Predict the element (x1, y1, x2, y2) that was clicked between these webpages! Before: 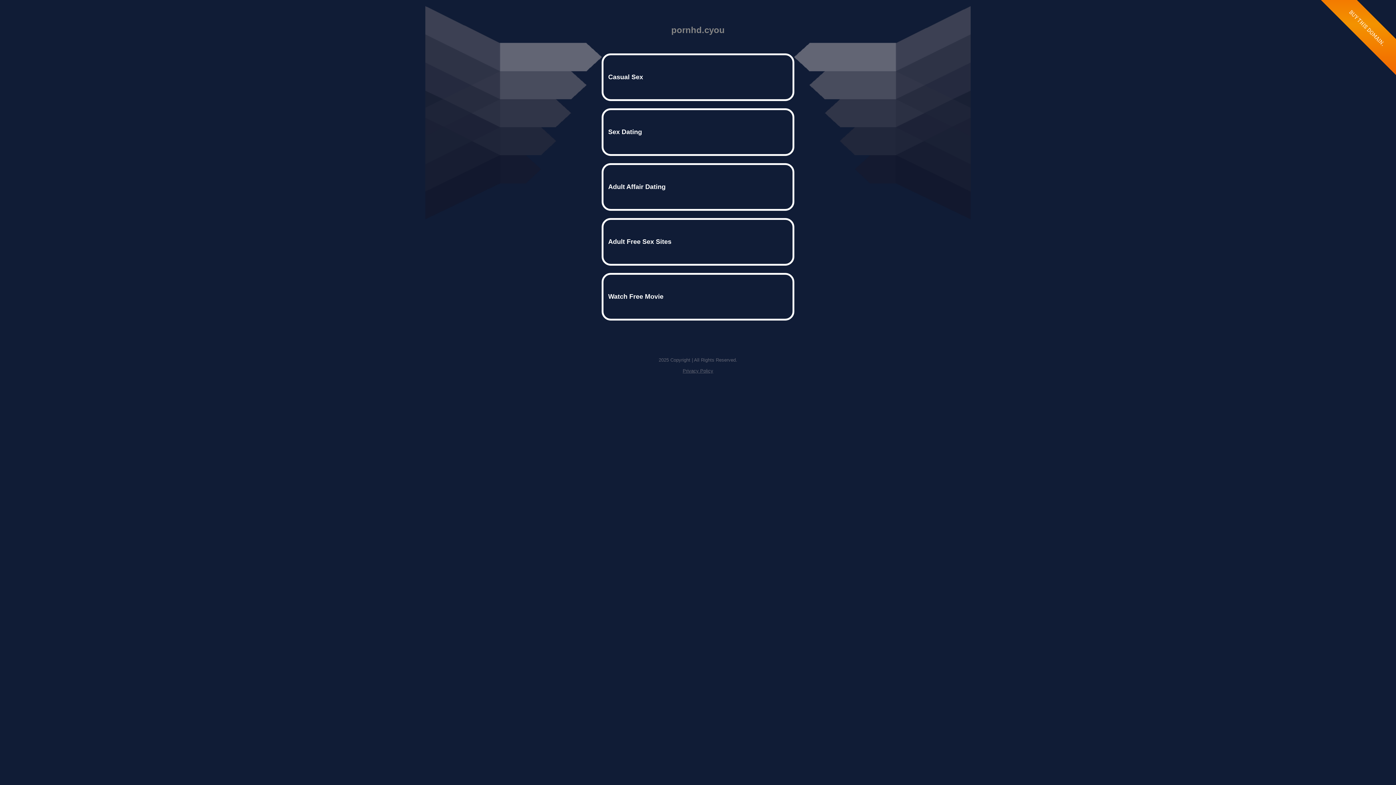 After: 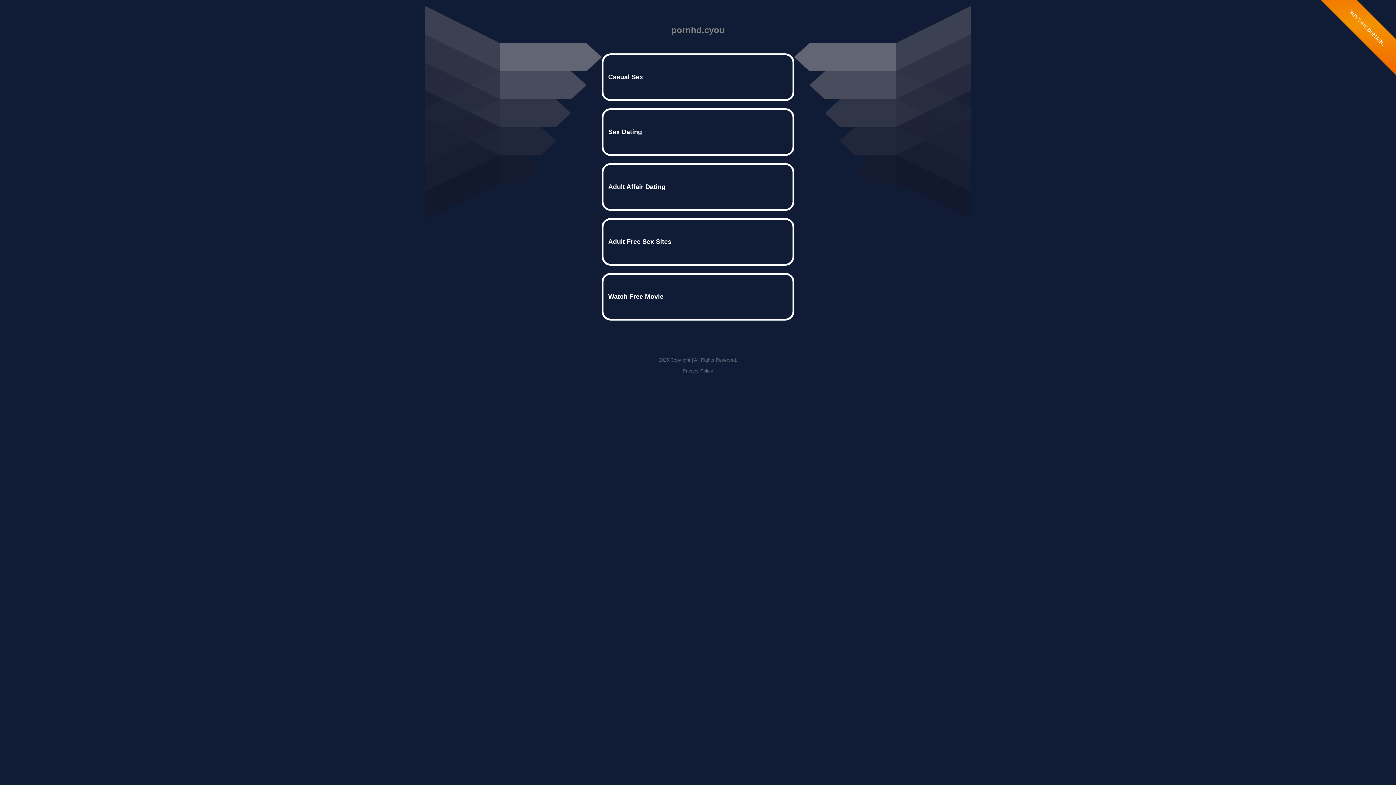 Action: bbox: (682, 368, 713, 373) label: Privacy Policy